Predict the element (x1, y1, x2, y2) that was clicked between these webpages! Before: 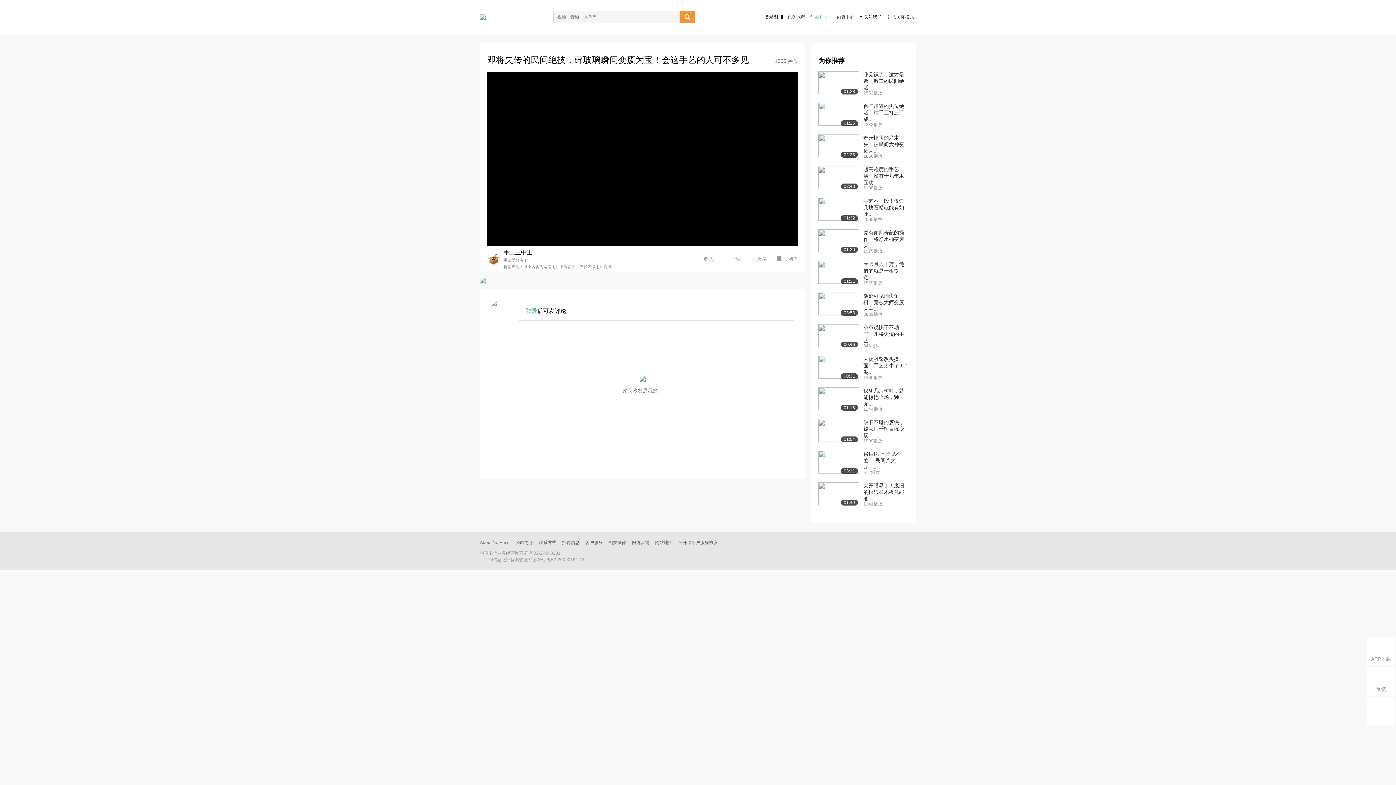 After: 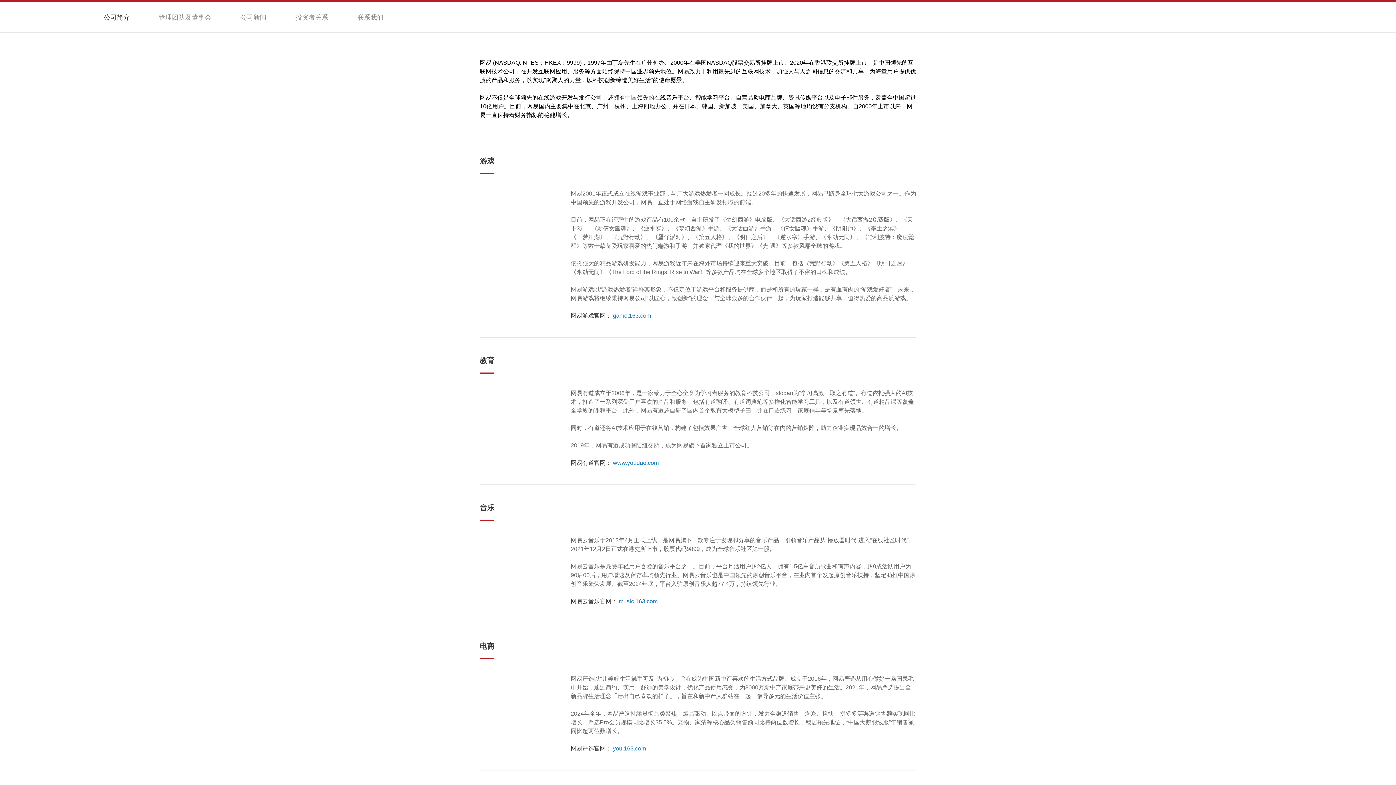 Action: bbox: (515, 540, 533, 545) label: 公司简介